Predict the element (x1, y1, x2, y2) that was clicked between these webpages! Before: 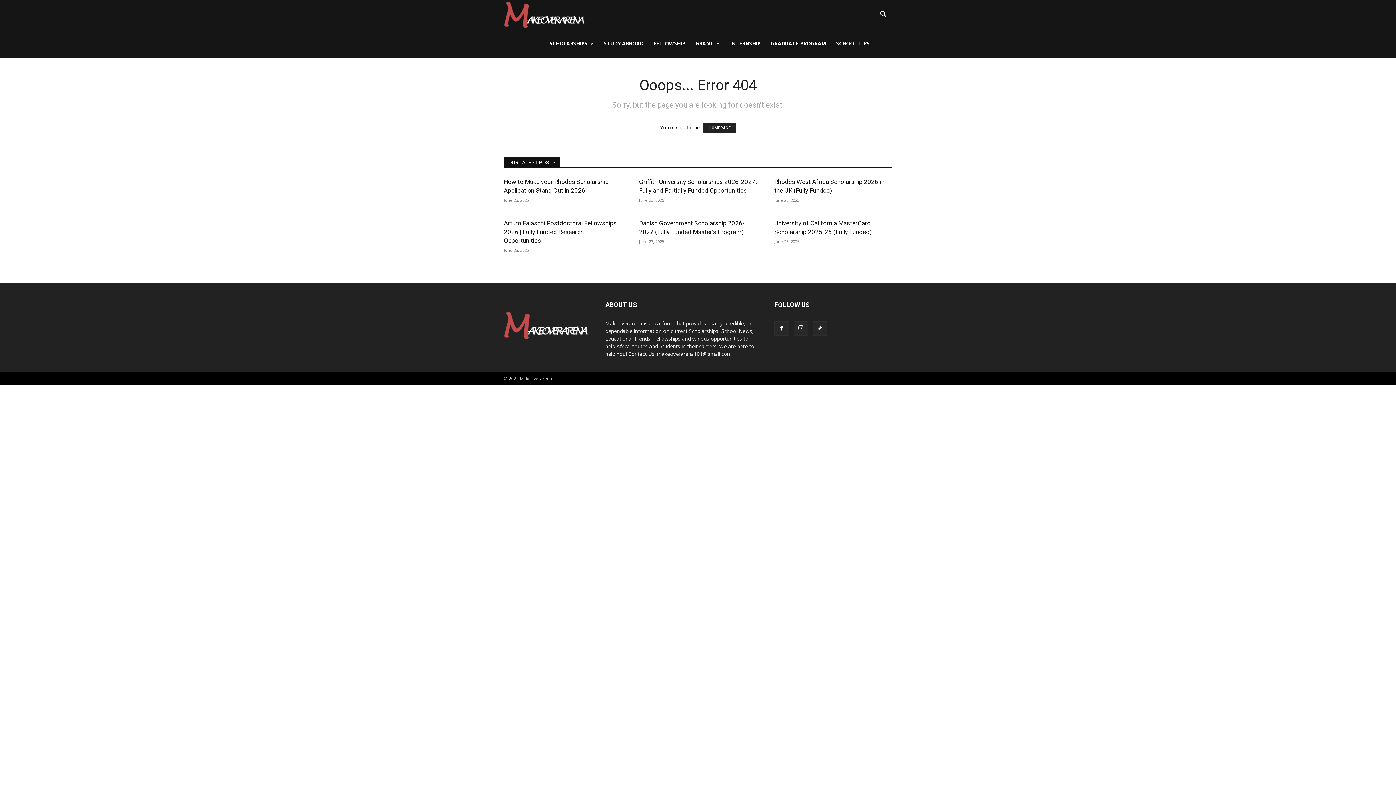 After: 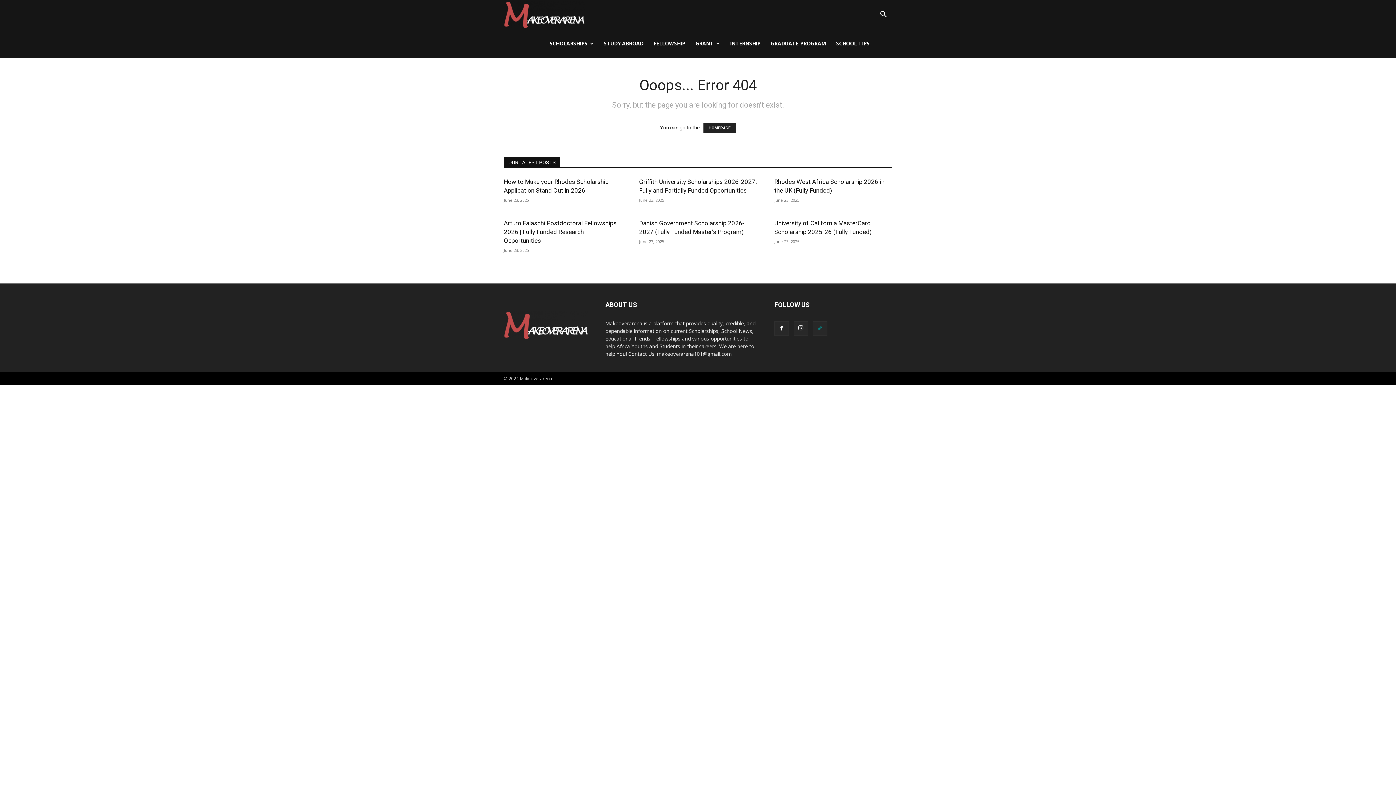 Action: bbox: (813, 321, 827, 336)